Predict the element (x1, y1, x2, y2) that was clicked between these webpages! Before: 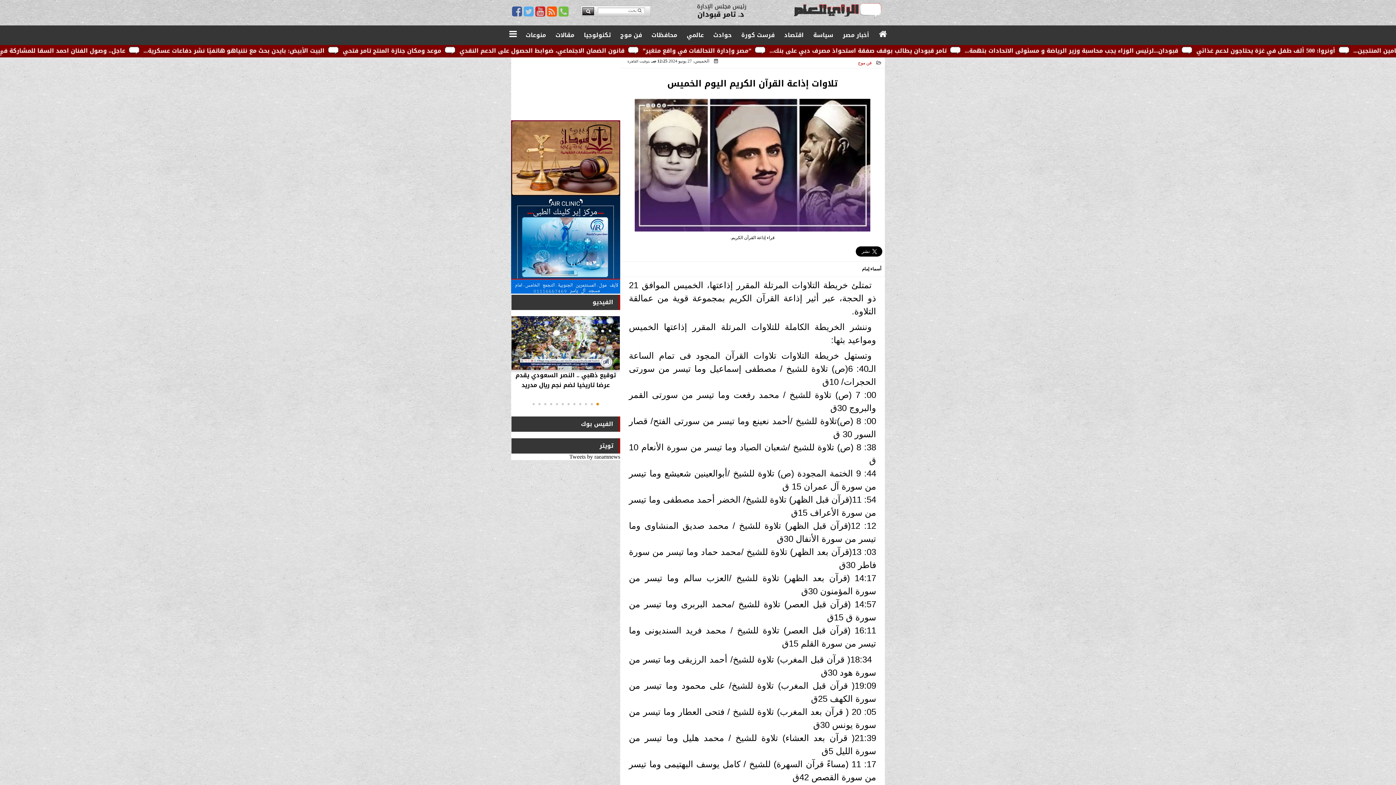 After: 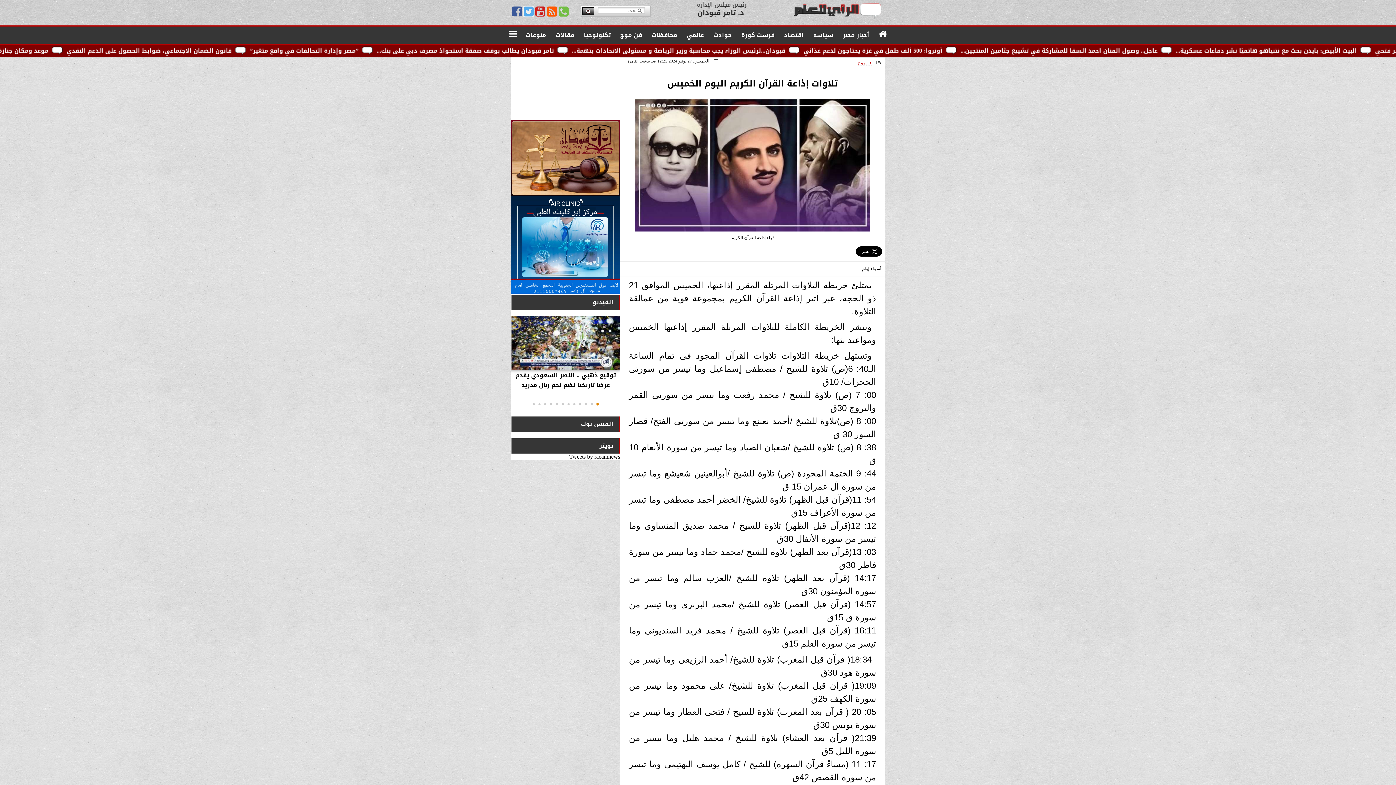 Action: bbox: (522, 5, 534, 17)